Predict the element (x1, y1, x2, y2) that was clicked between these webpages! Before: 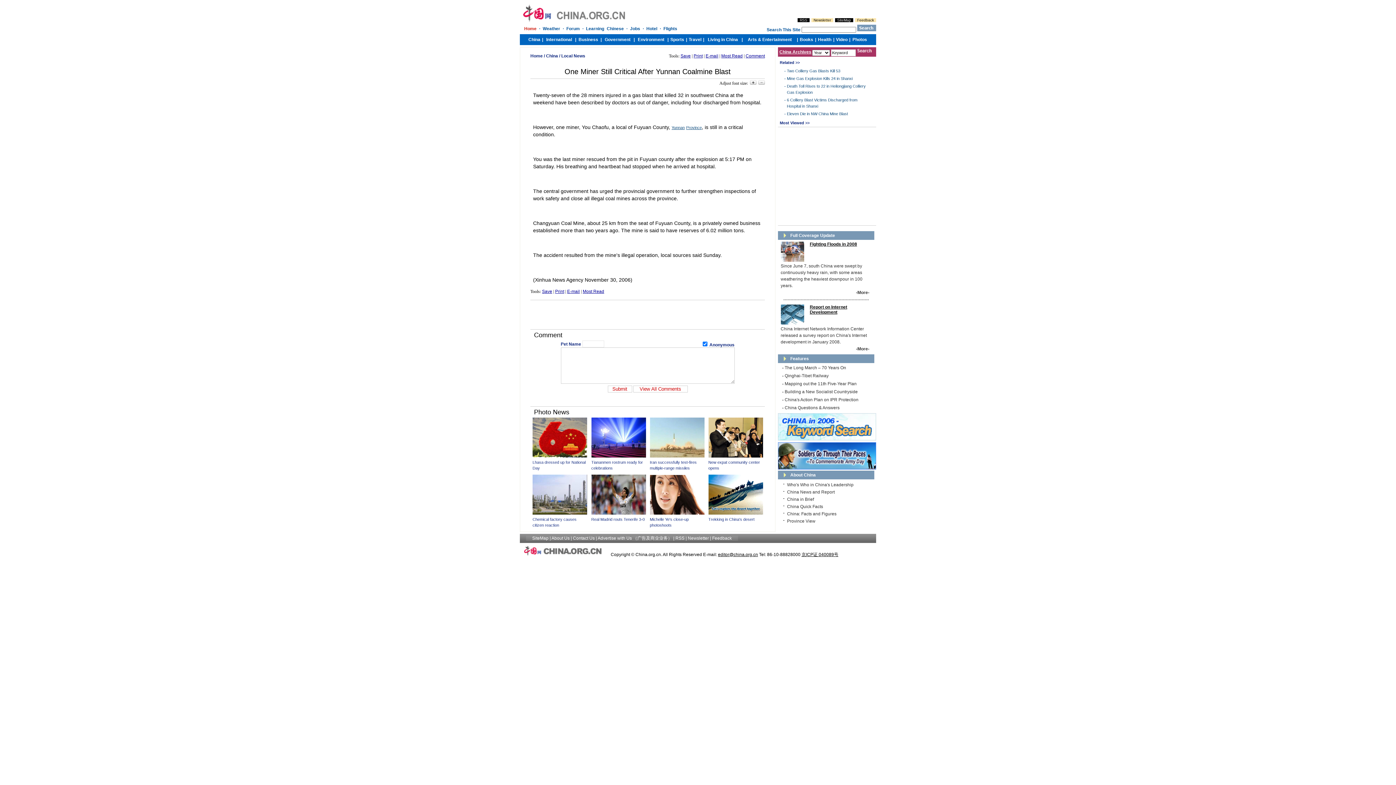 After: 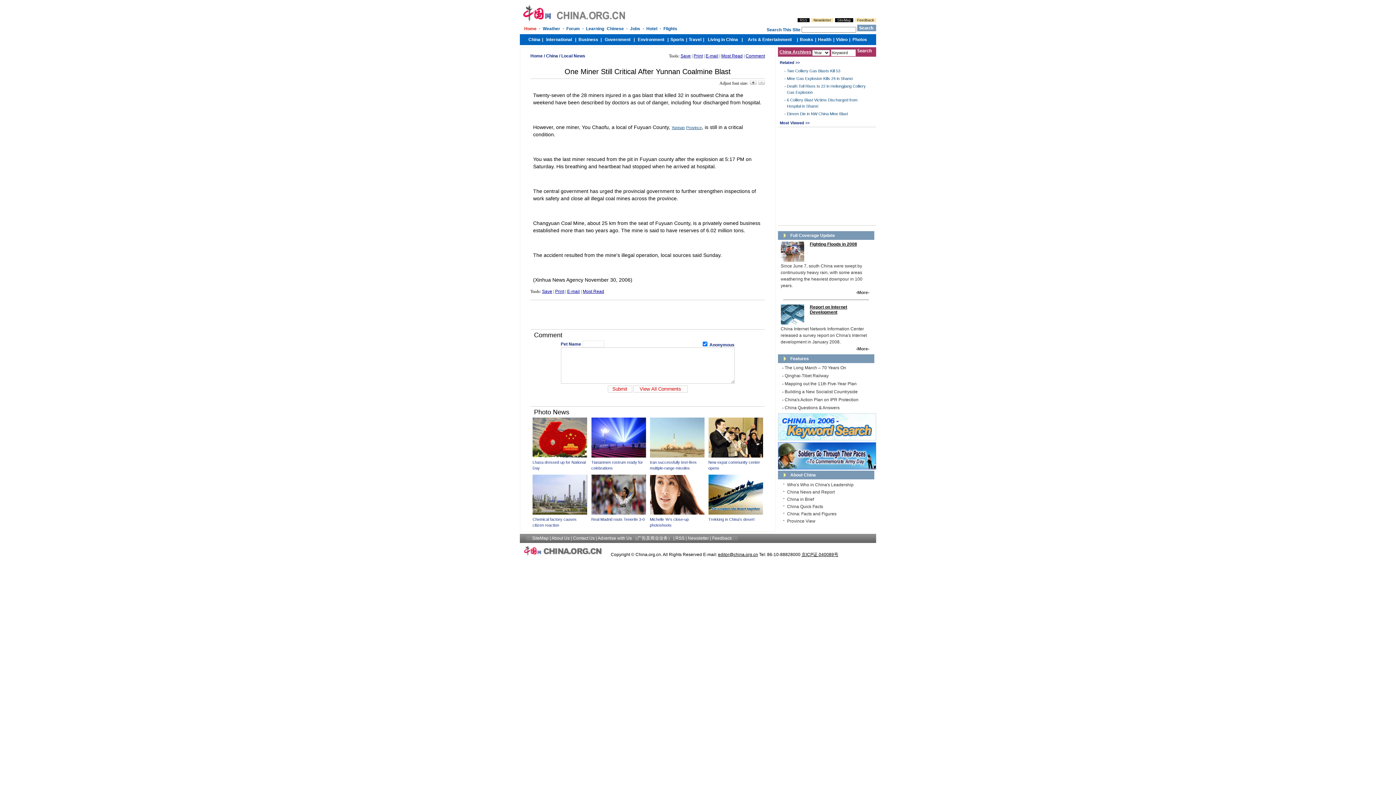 Action: bbox: (705, 53, 718, 58) label: E-mail